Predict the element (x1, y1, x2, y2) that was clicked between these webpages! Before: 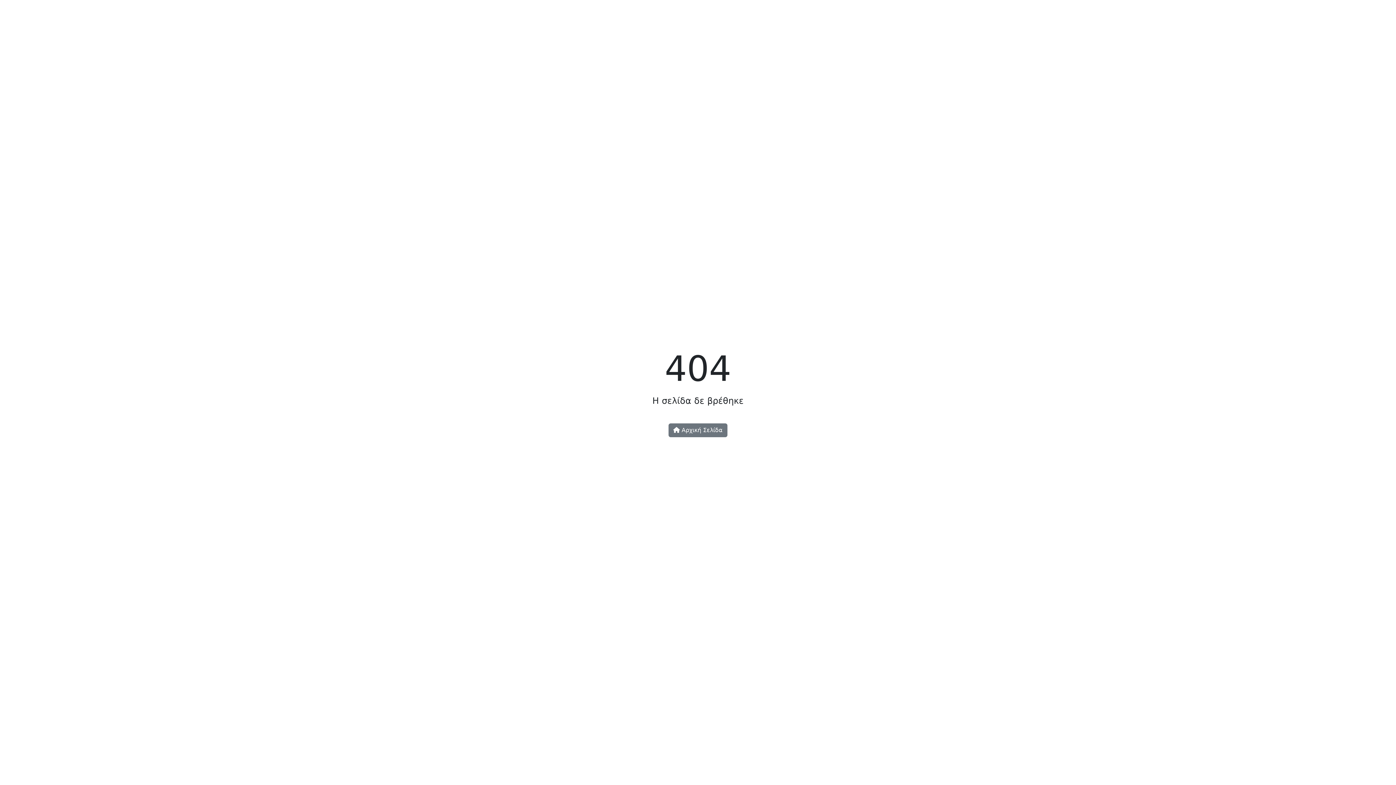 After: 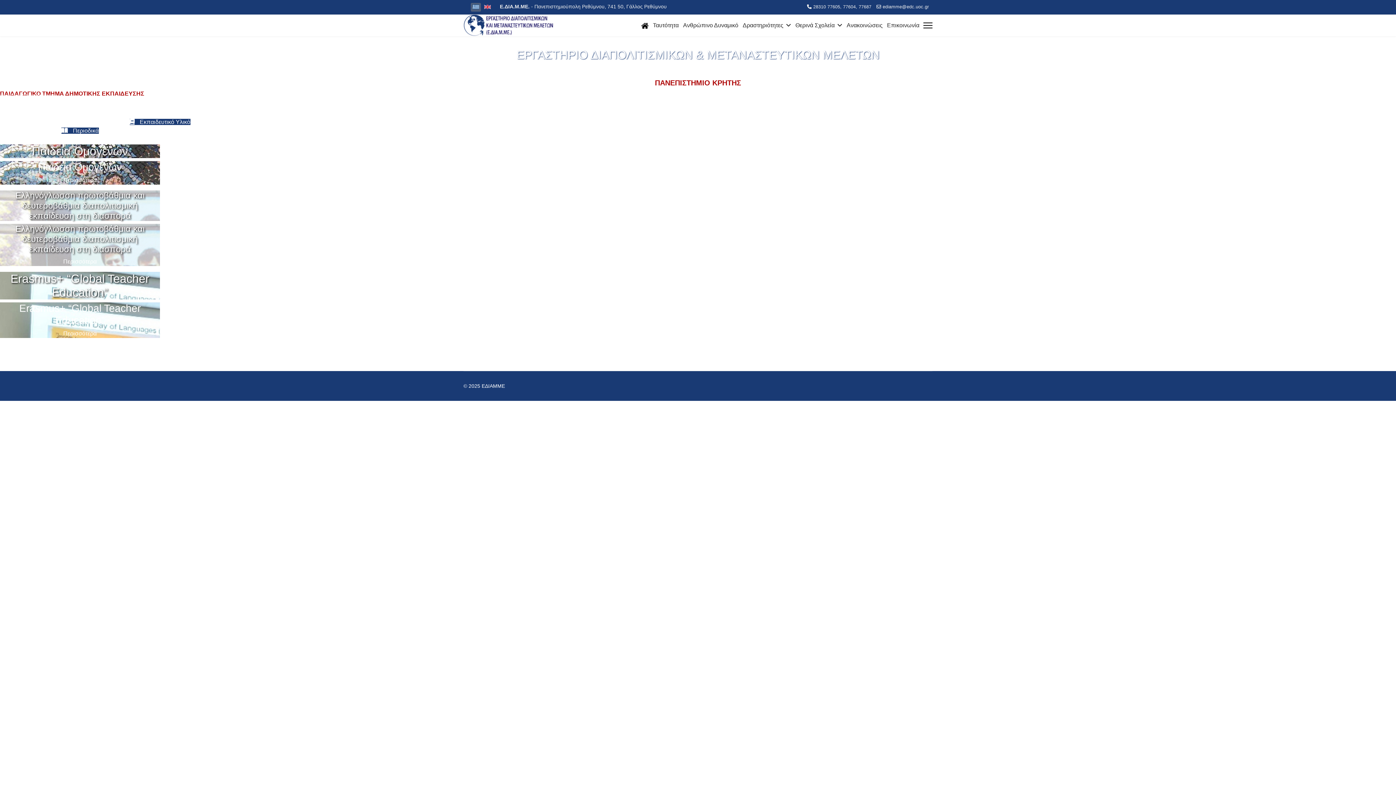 Action: bbox: (668, 423, 727, 437) label:  Αρχική Σελίδα